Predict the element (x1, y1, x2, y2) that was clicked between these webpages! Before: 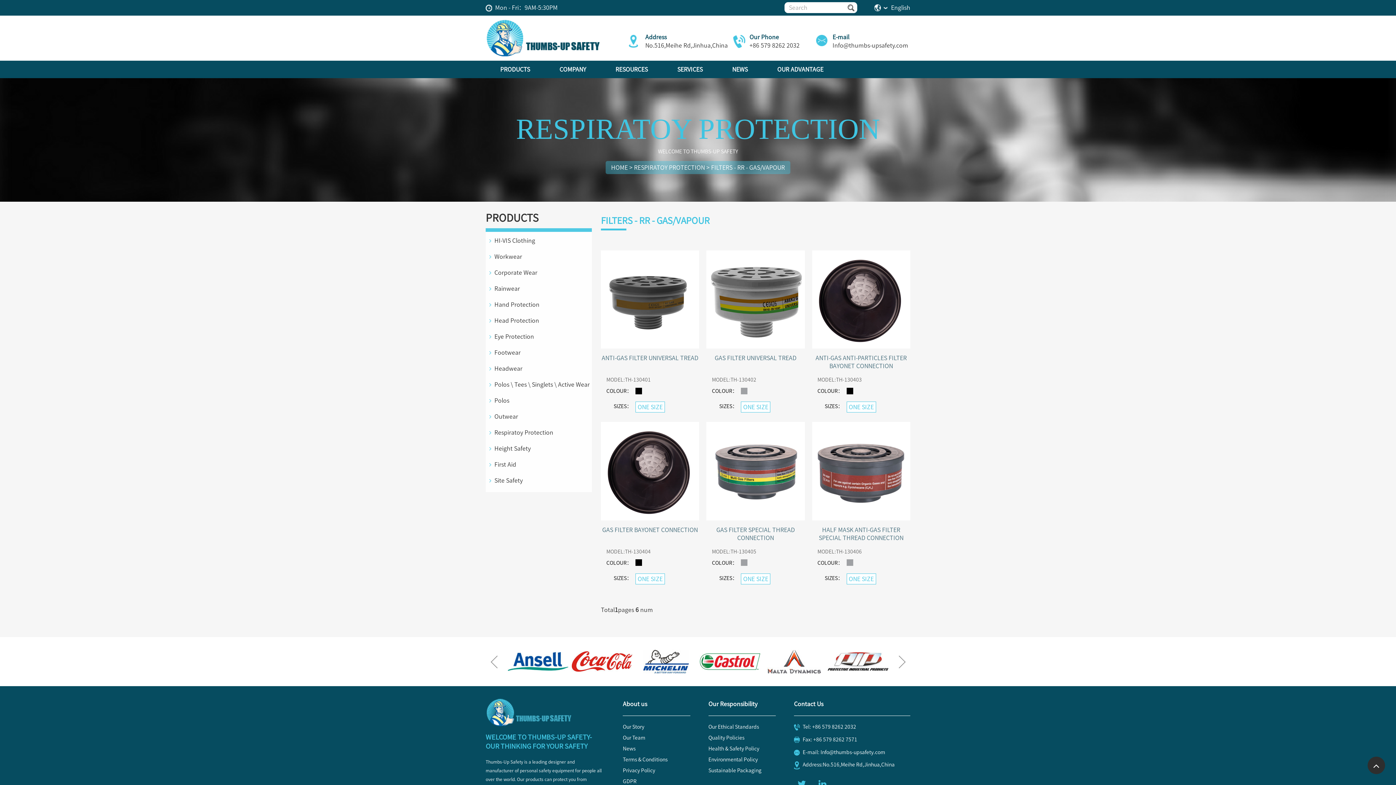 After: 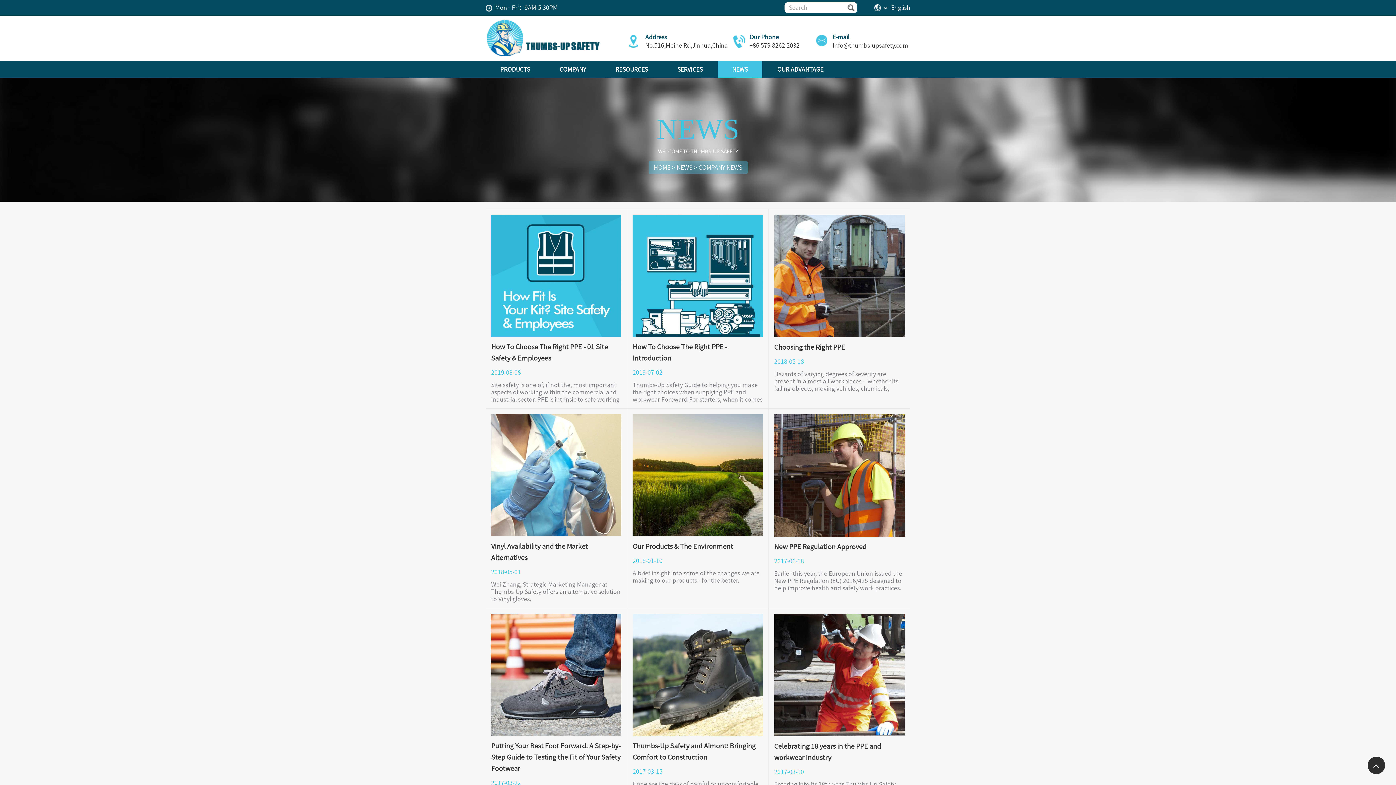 Action: bbox: (623, 746, 635, 751) label: News